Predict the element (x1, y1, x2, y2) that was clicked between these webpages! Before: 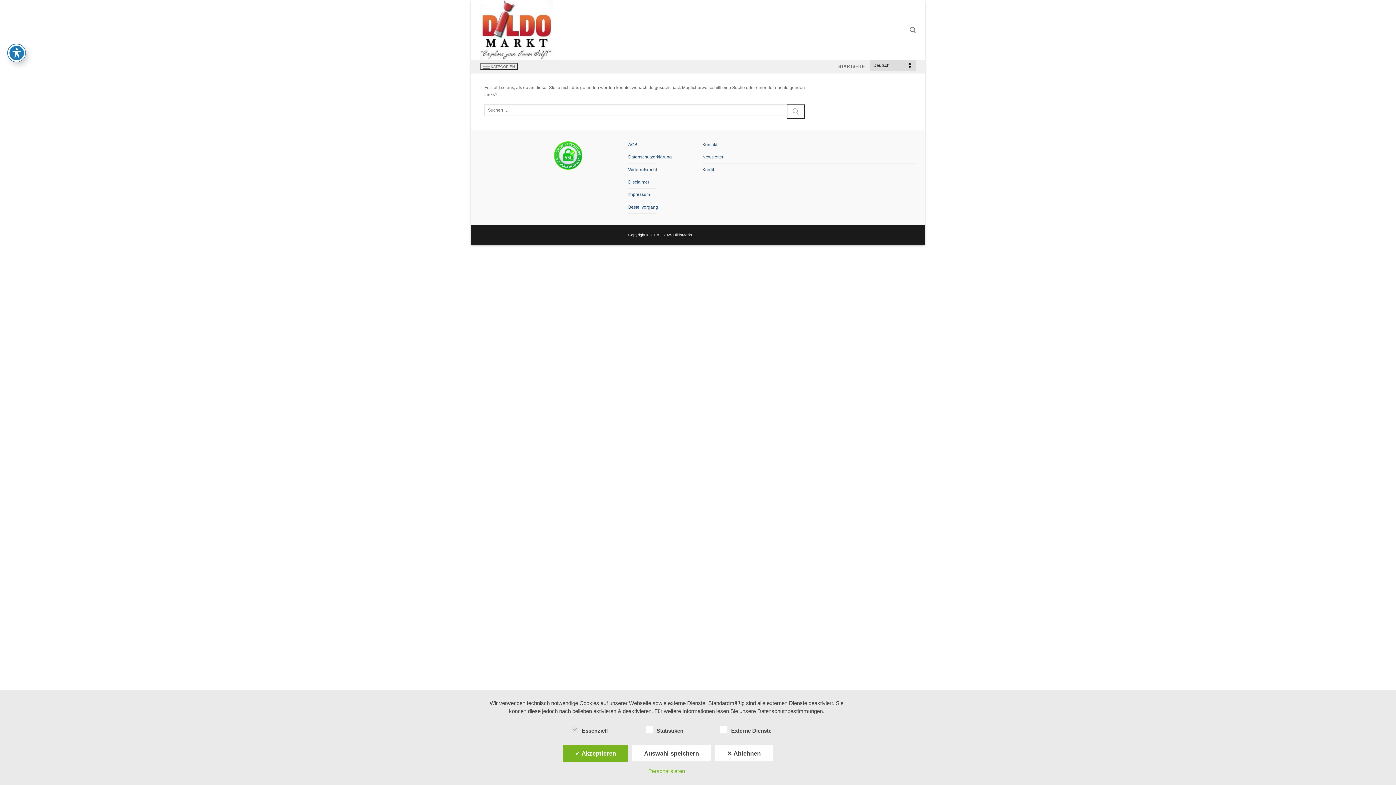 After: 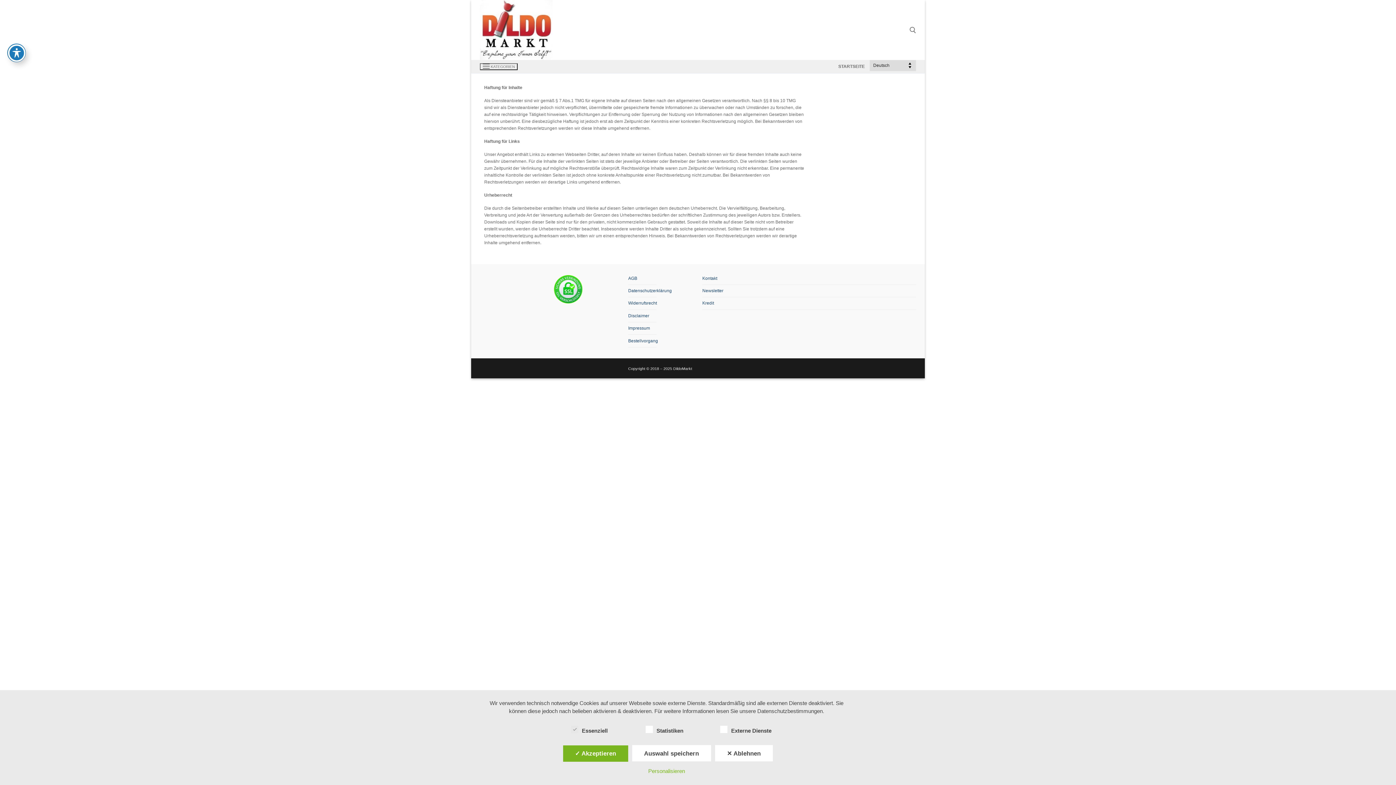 Action: label: Disclaimer bbox: (628, 178, 656, 188)